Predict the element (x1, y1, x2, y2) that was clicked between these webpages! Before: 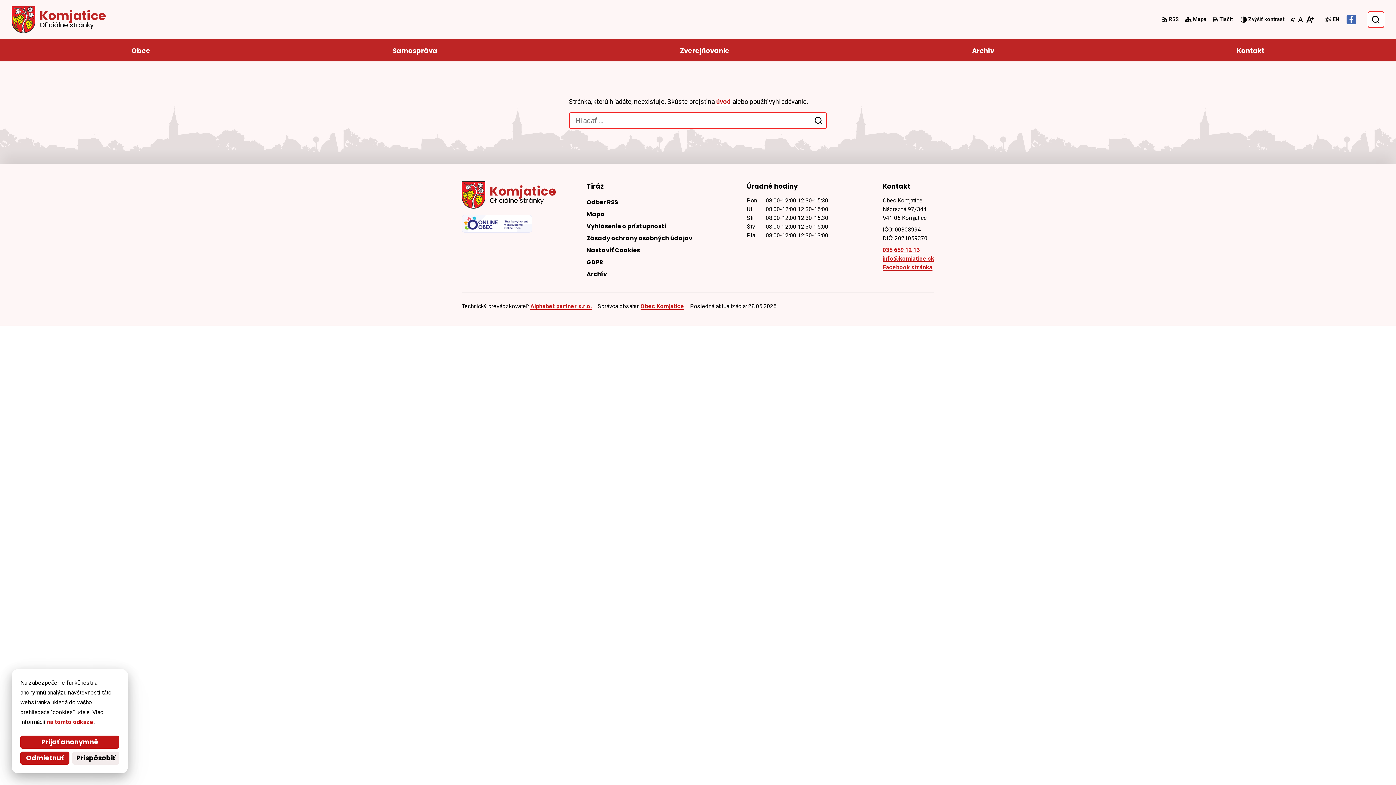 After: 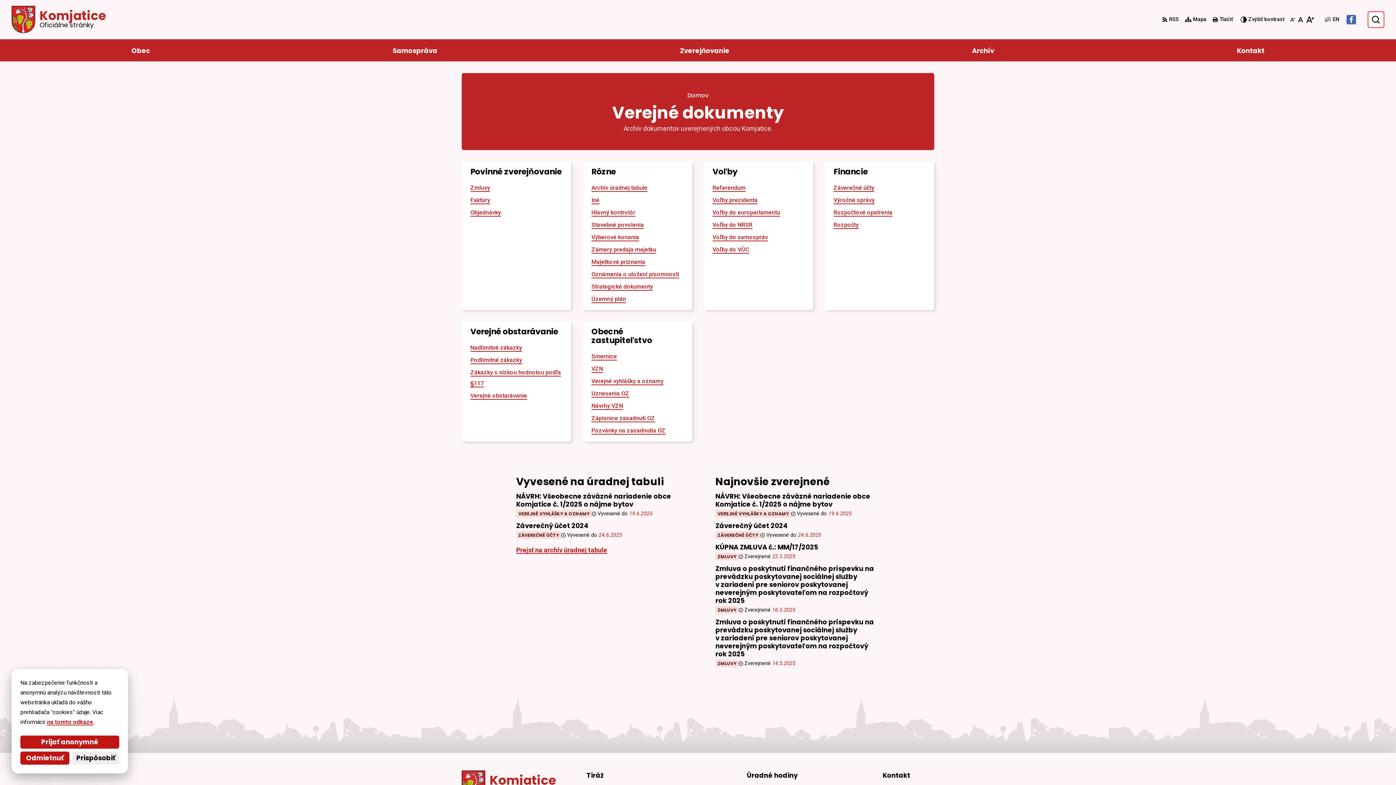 Action: bbox: (566, 39, 843, 61) label: Zverejňovanie